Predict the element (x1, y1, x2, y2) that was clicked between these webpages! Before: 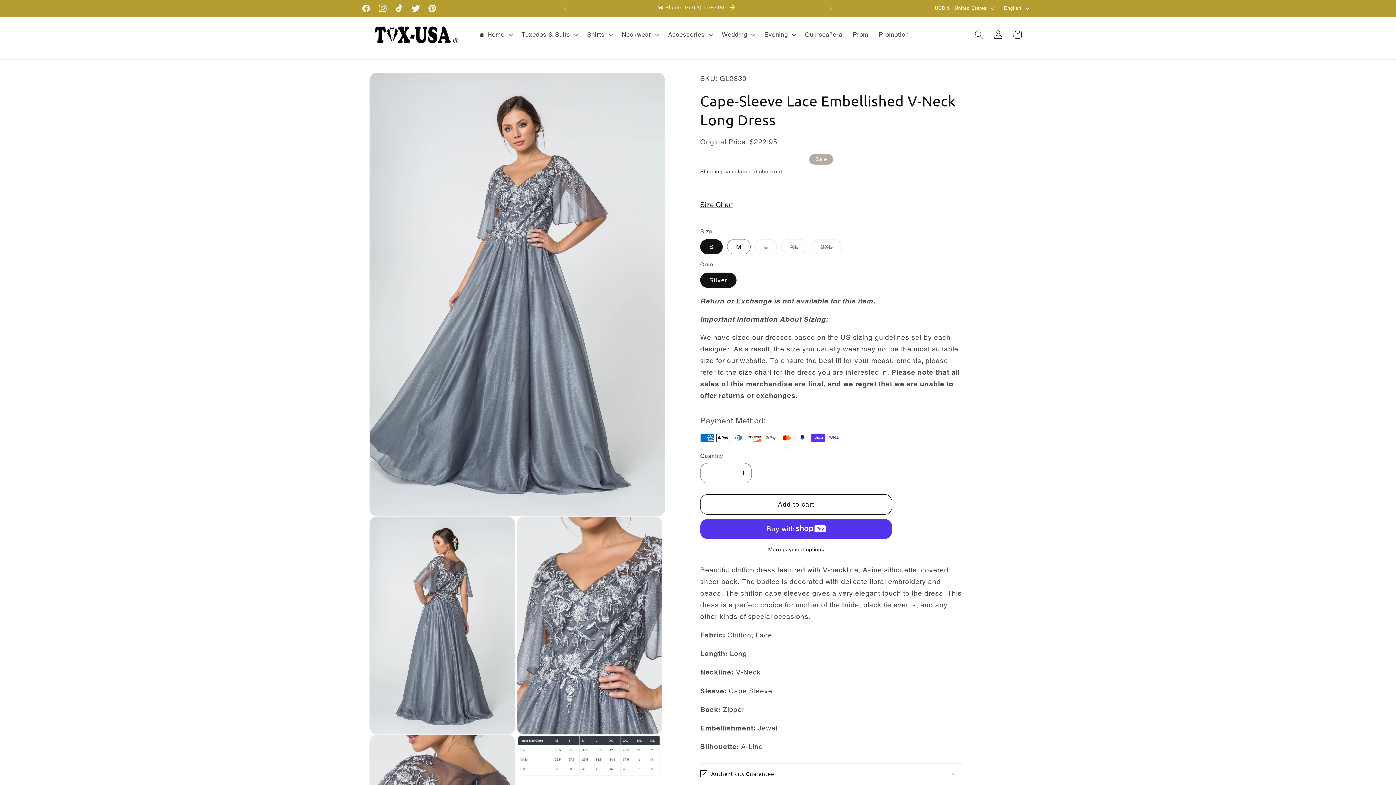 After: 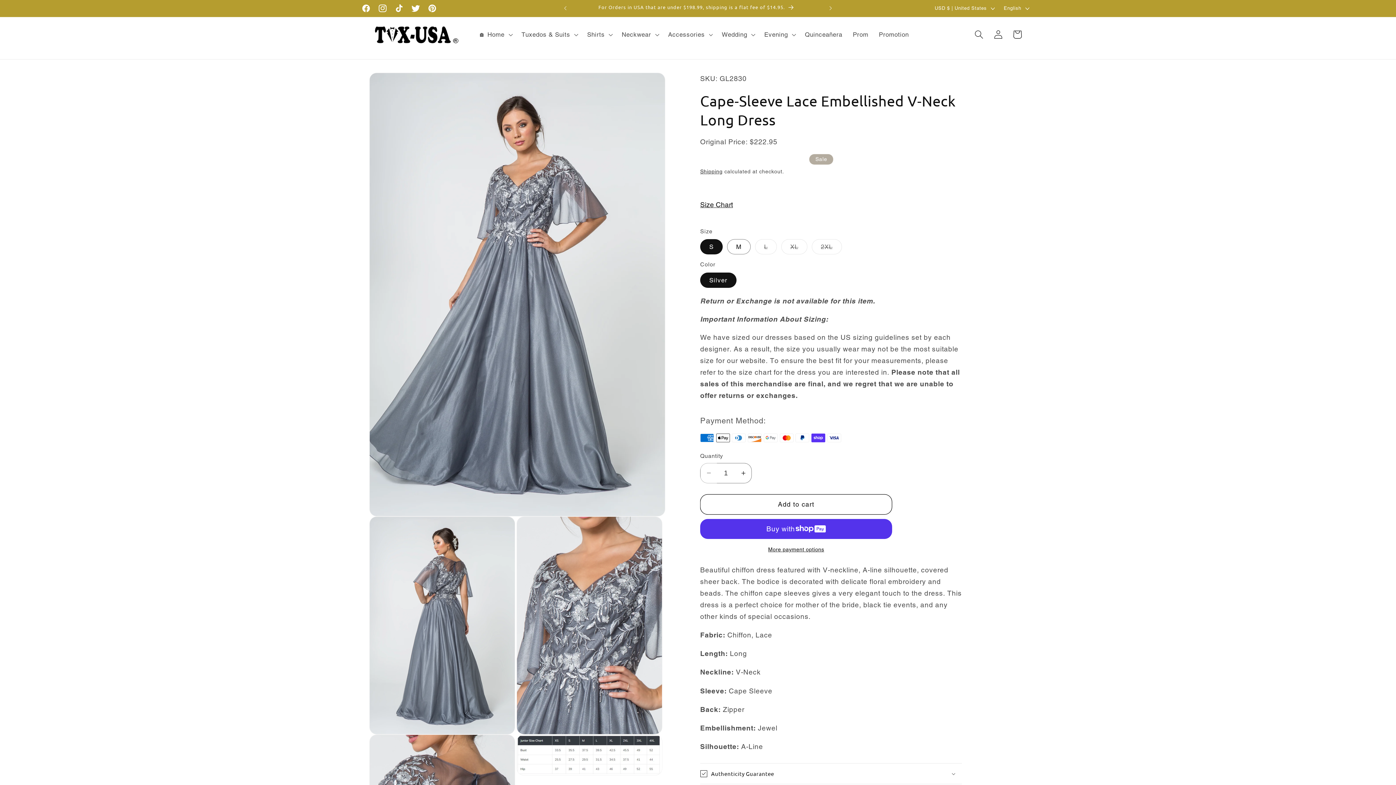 Action: label: Decrease quantity for Cape-Sleeve Lace Embellished V-Neck Long Dress bbox: (700, 463, 717, 483)